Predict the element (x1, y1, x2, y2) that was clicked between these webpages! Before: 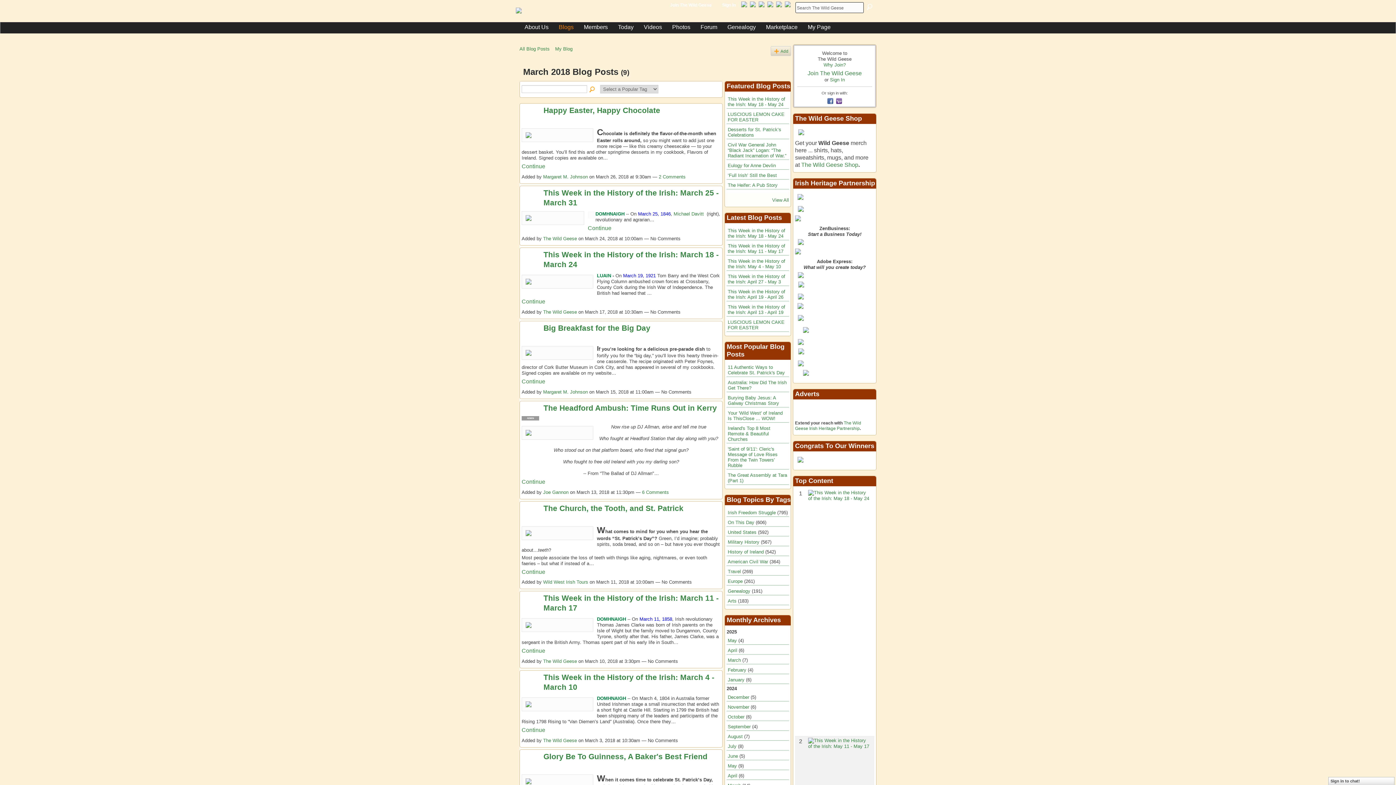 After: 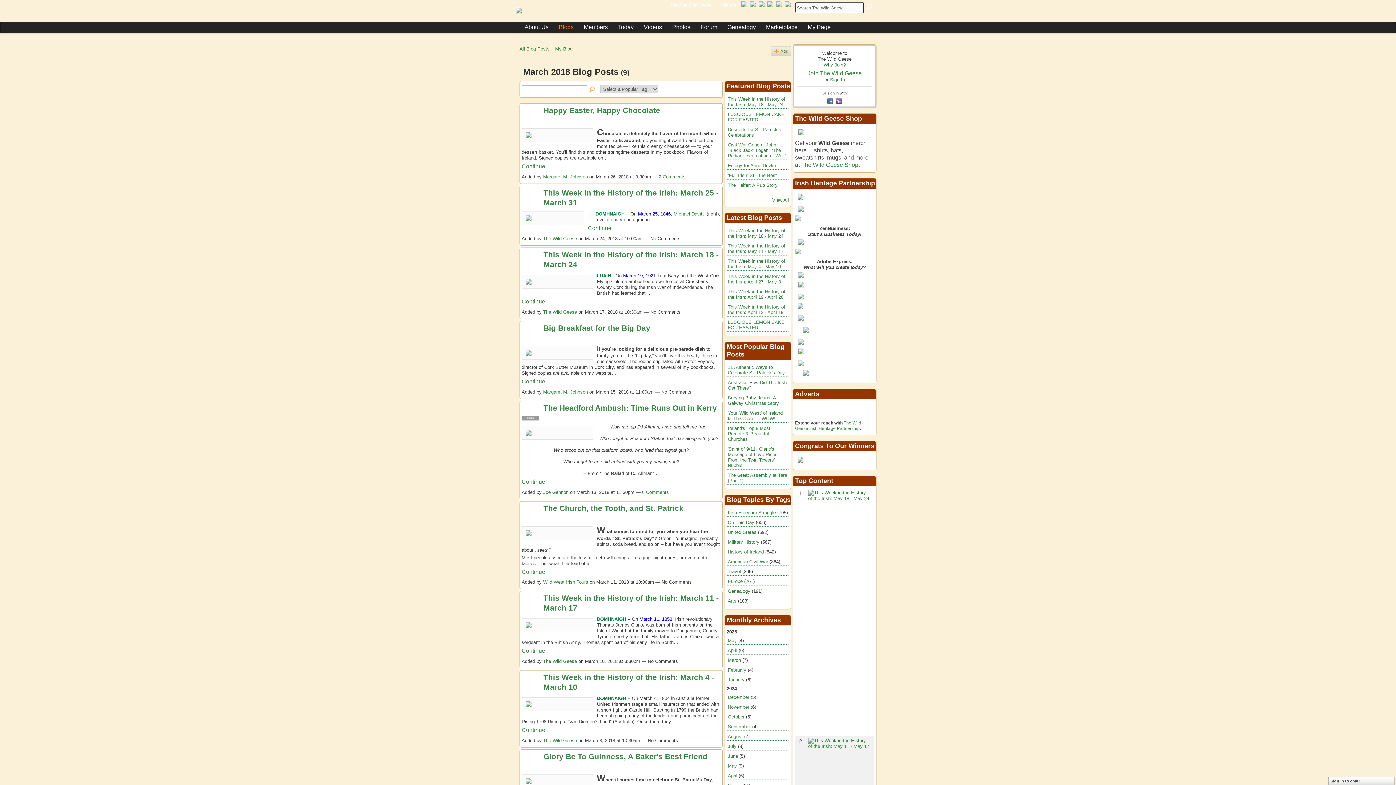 Action: bbox: (757, 0, 769, 14)